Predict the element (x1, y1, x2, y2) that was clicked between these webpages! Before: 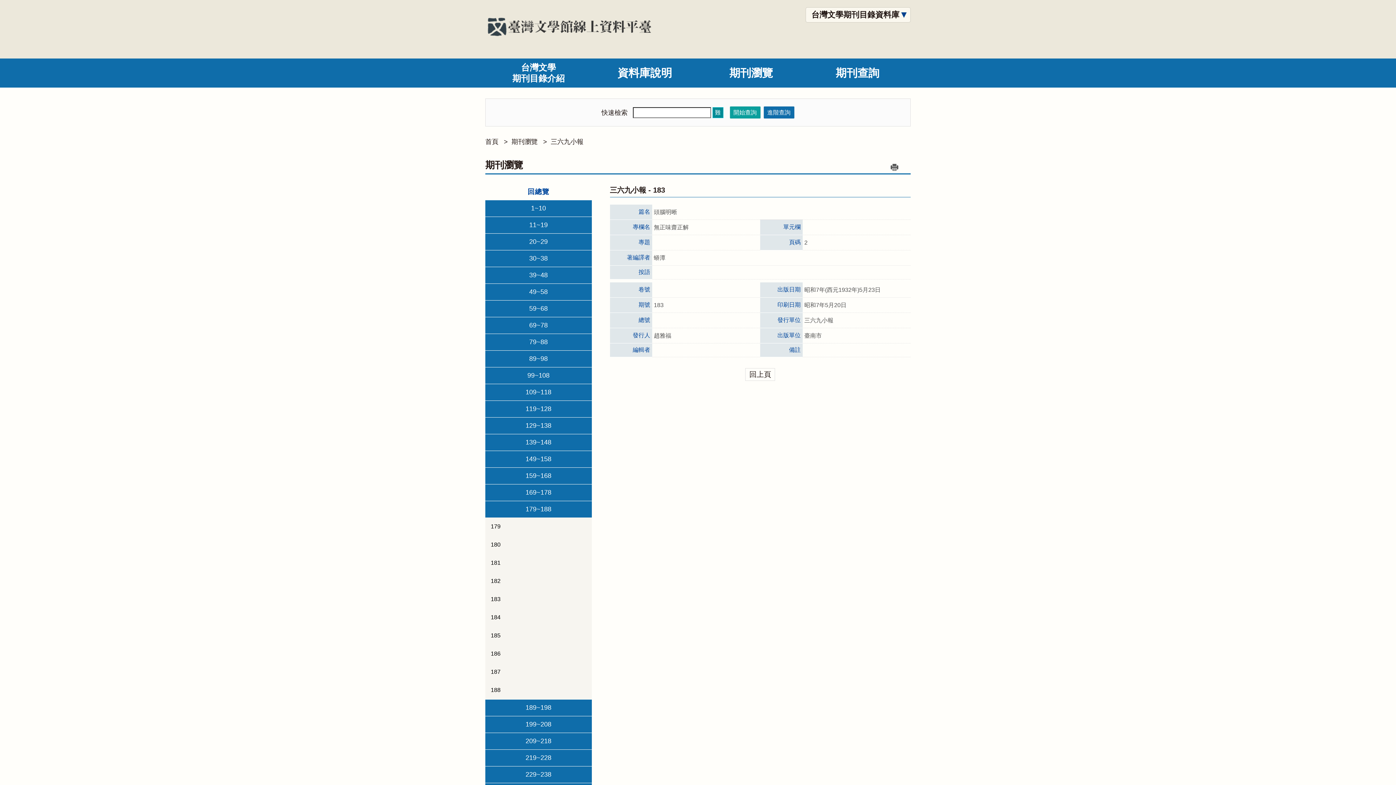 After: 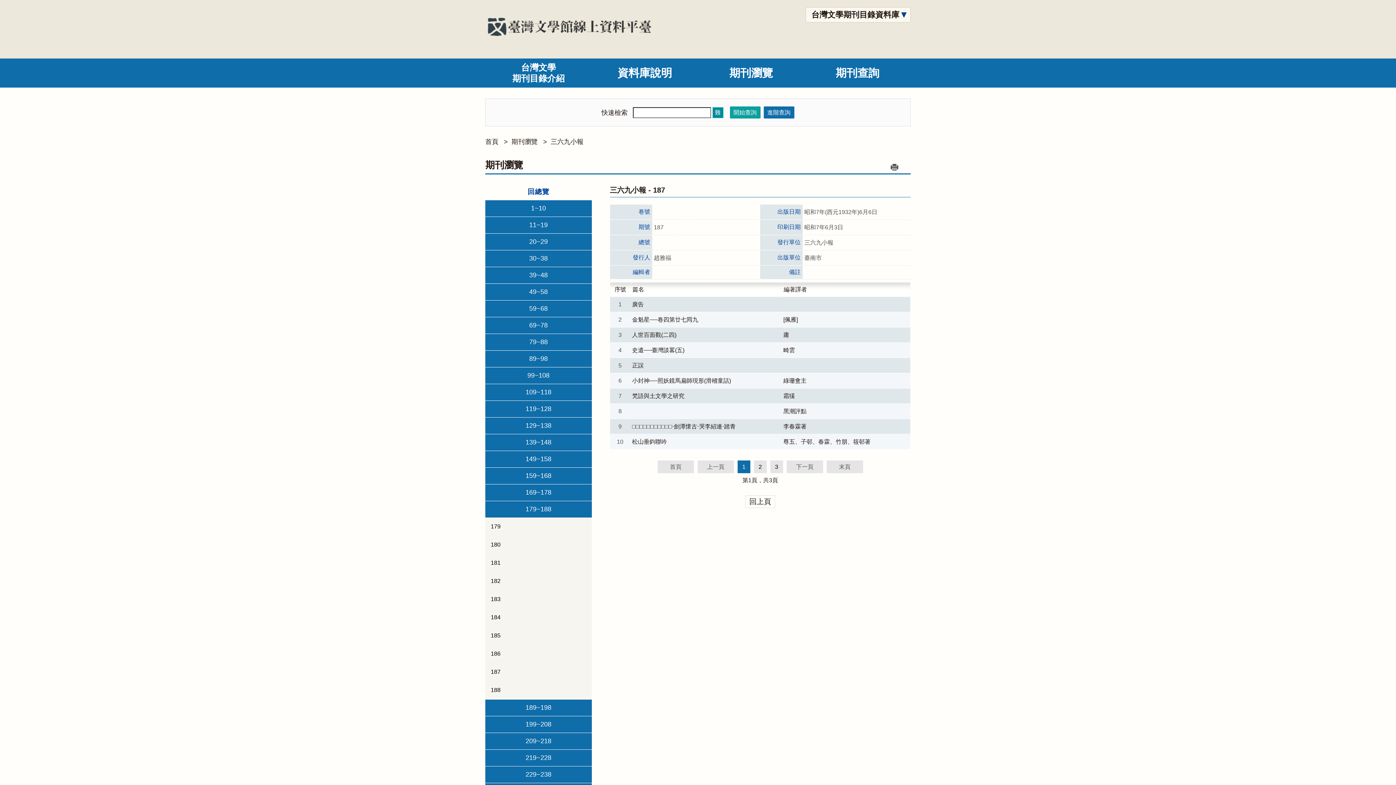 Action: bbox: (485, 663, 591, 681) label: 187